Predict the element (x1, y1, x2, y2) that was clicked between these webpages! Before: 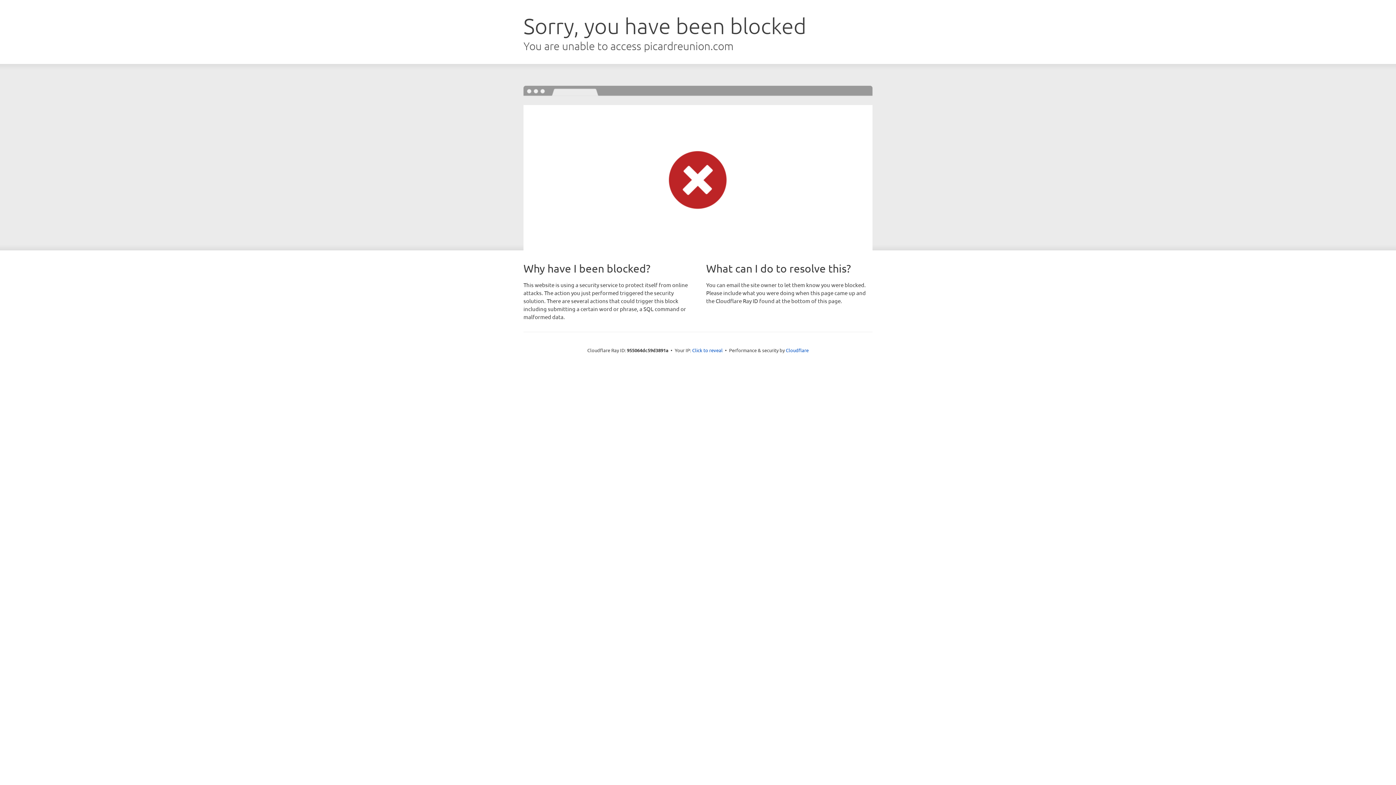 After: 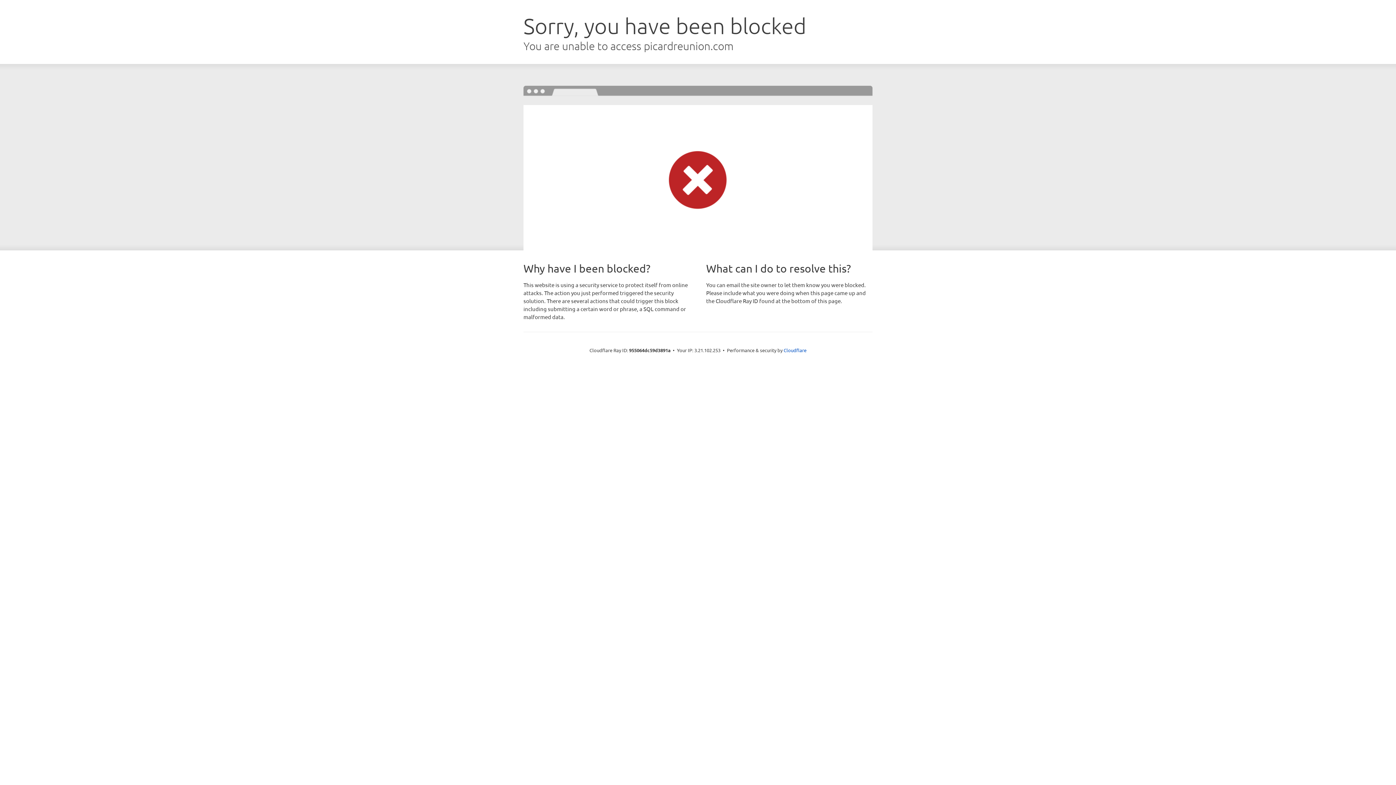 Action: bbox: (692, 346, 722, 353) label: Click to reveal